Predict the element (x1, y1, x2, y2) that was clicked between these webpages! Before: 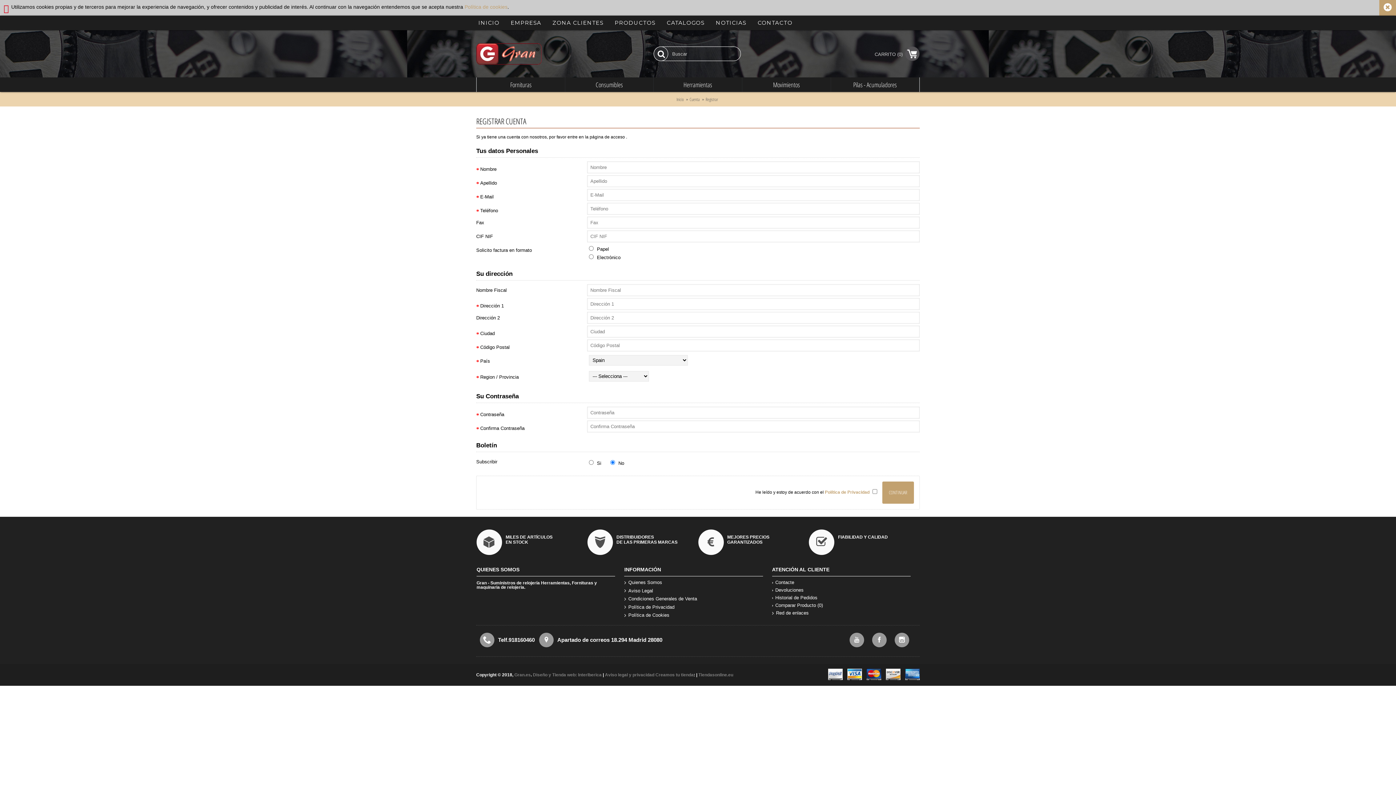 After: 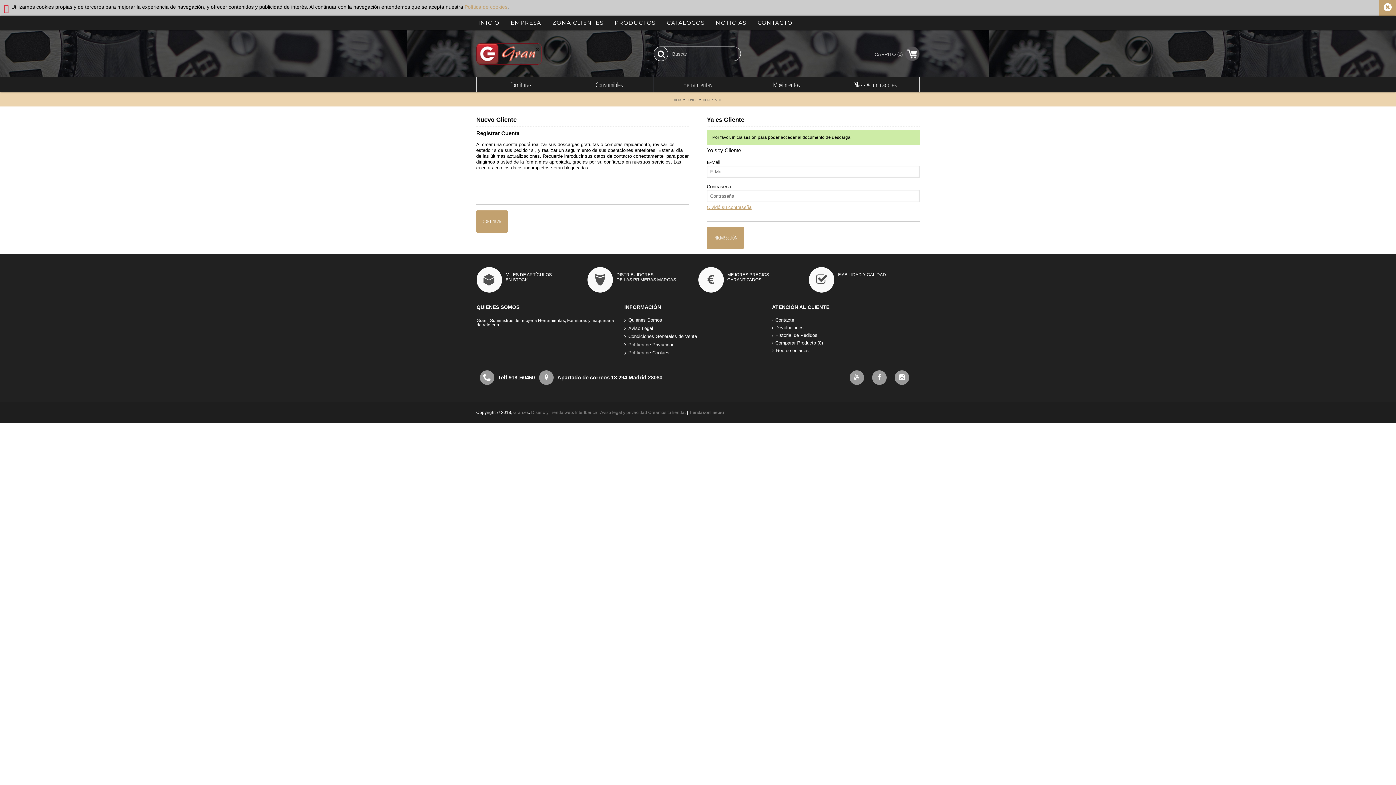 Action: bbox: (550, 15, 612, 30) label: ZONA CLIENTES